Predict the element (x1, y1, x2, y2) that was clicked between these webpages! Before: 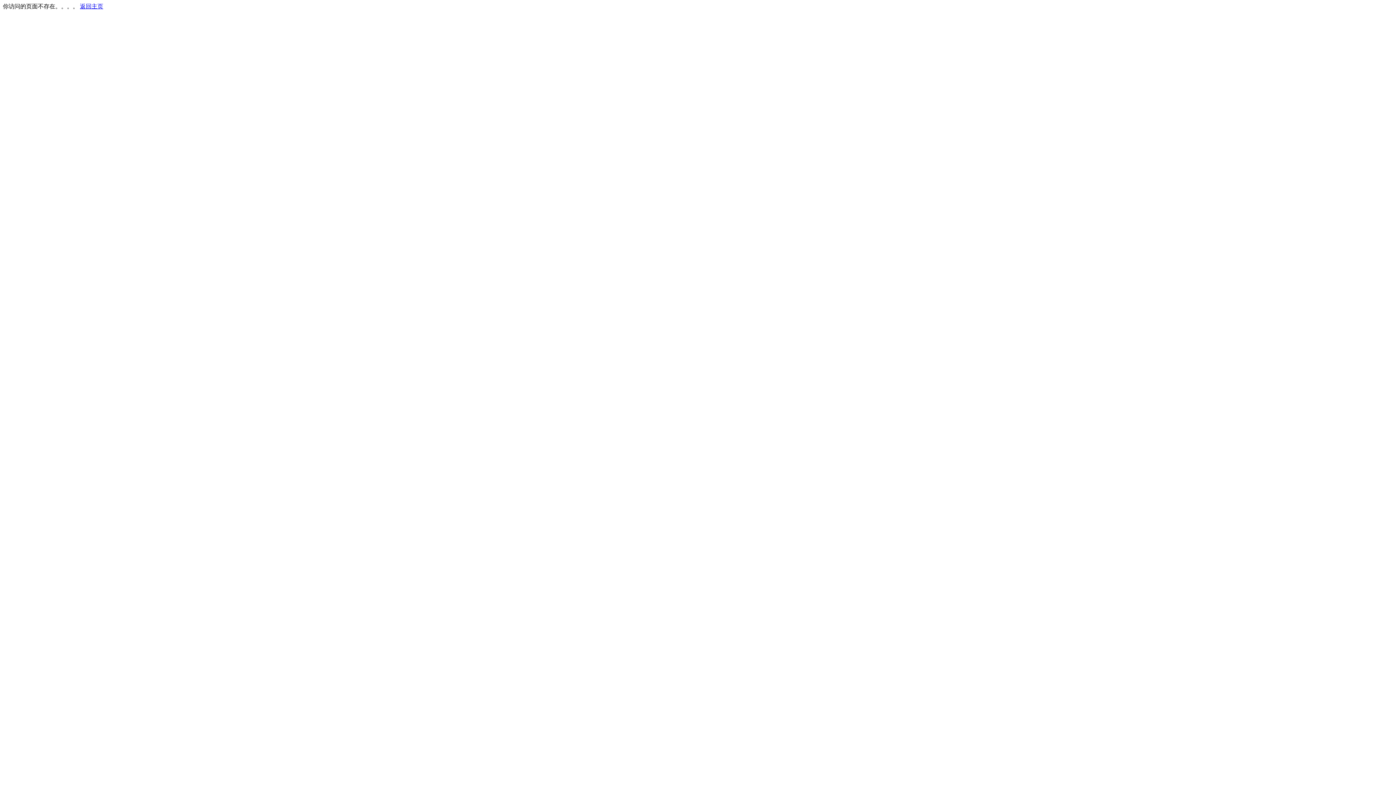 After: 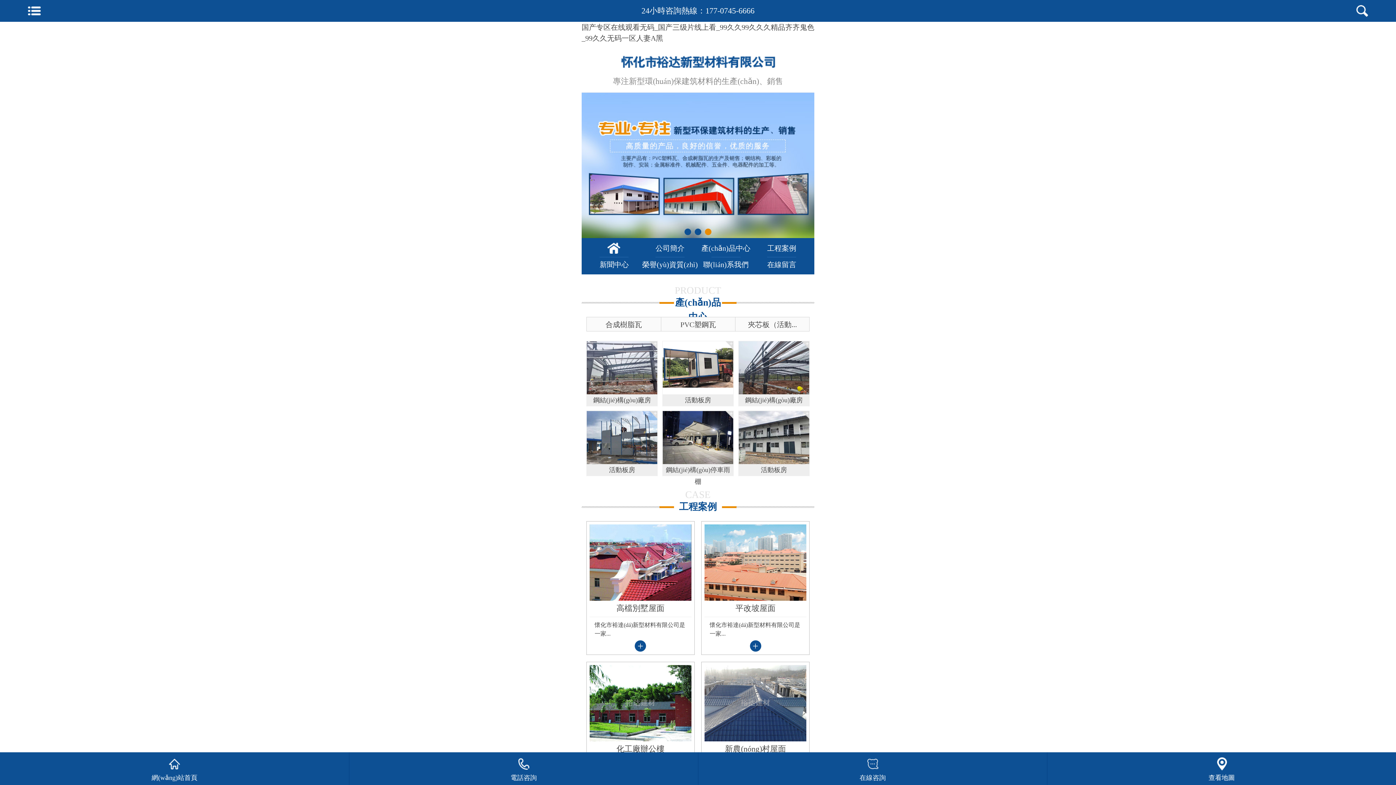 Action: bbox: (80, 3, 103, 9) label: 返回主页